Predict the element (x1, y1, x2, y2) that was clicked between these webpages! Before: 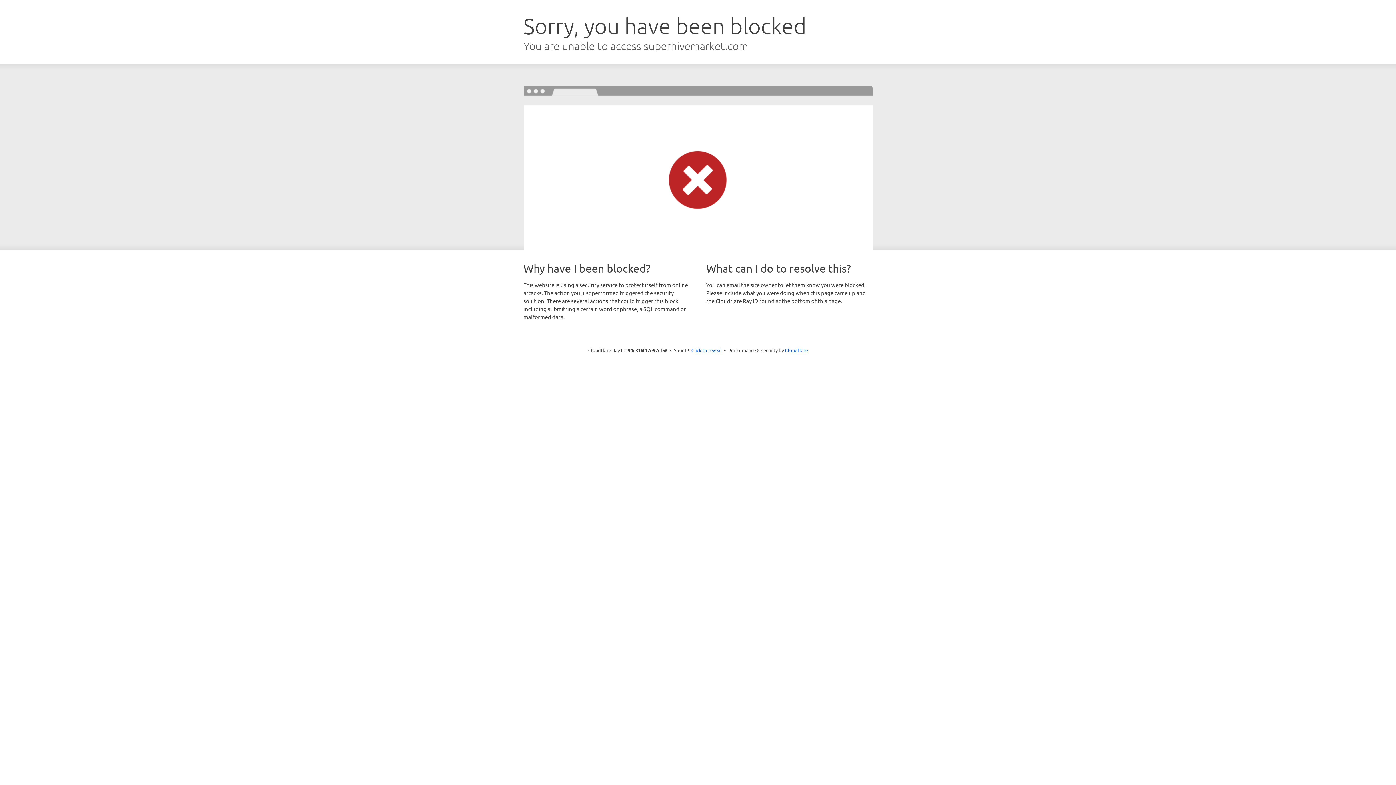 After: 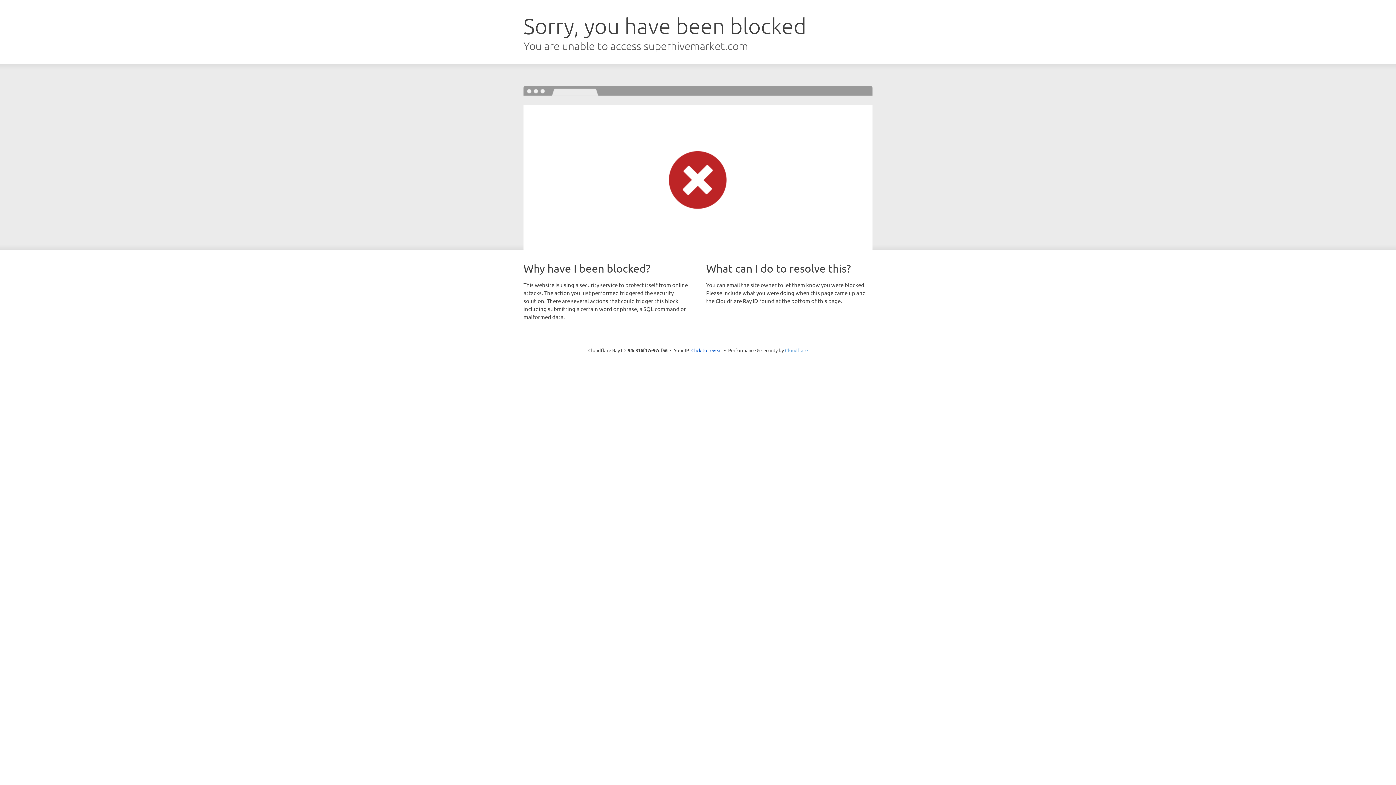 Action: bbox: (785, 347, 808, 353) label: Cloudflare